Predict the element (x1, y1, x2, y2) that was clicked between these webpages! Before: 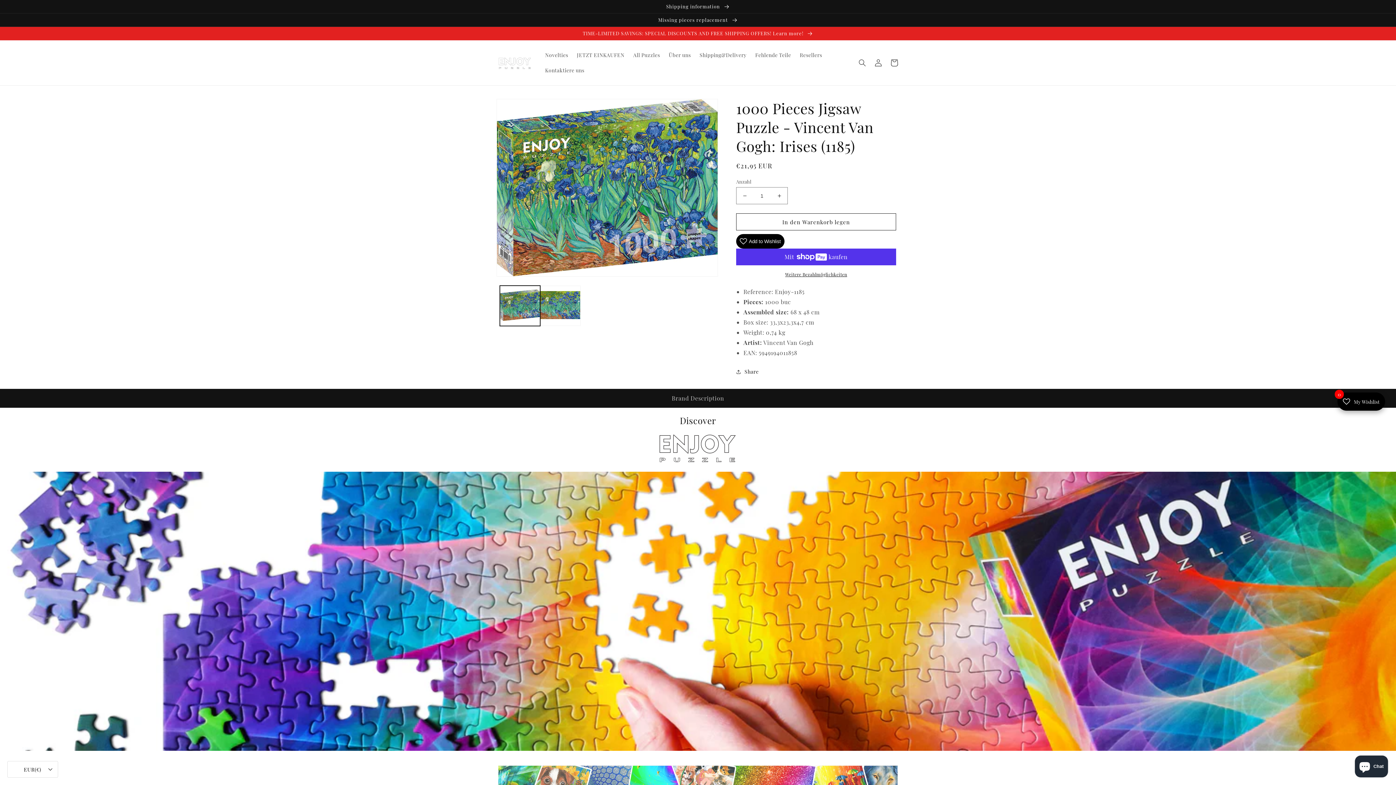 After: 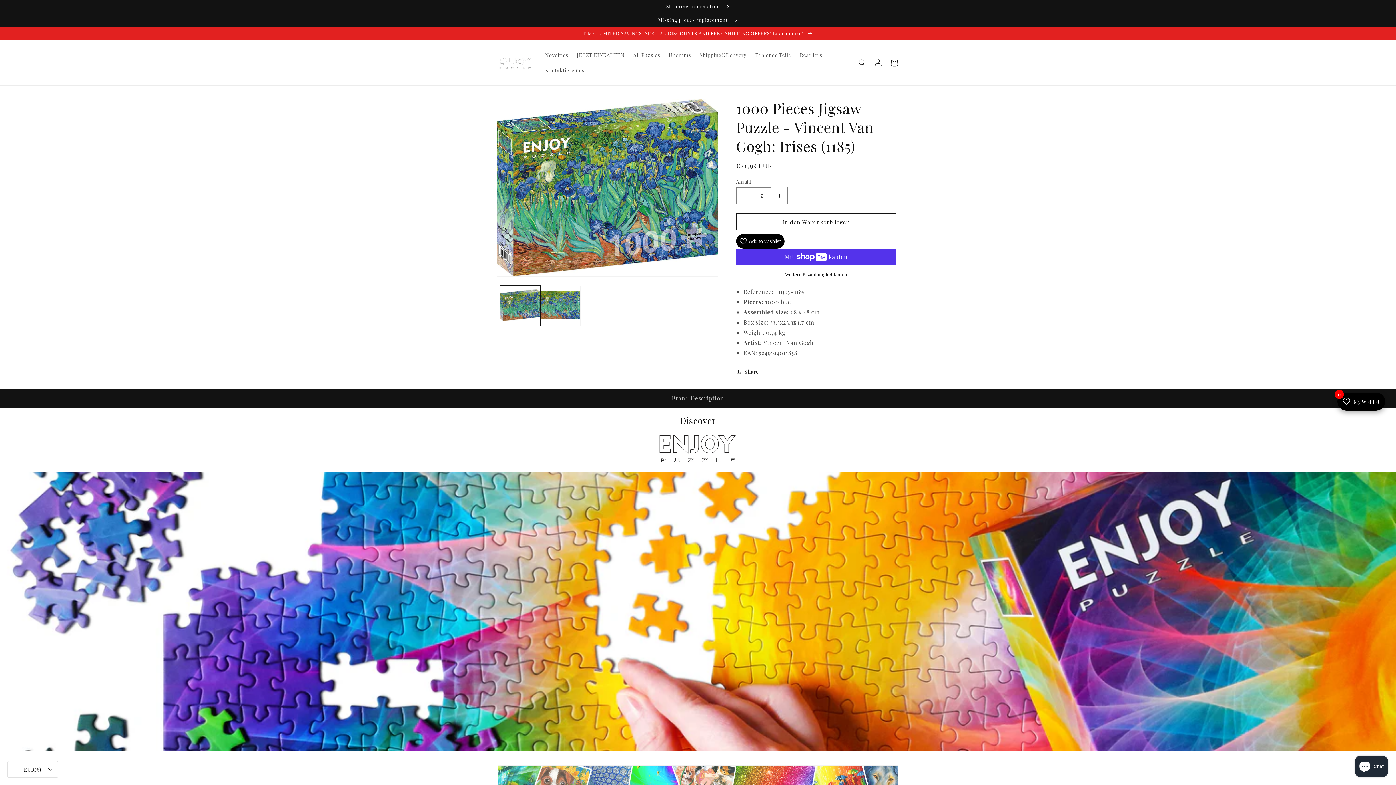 Action: bbox: (771, 187, 787, 204) label: Erhöhe die Menge für 1000 Pieces Jigsaw Puzzle - Vincent Van Gogh: Irises (1185)